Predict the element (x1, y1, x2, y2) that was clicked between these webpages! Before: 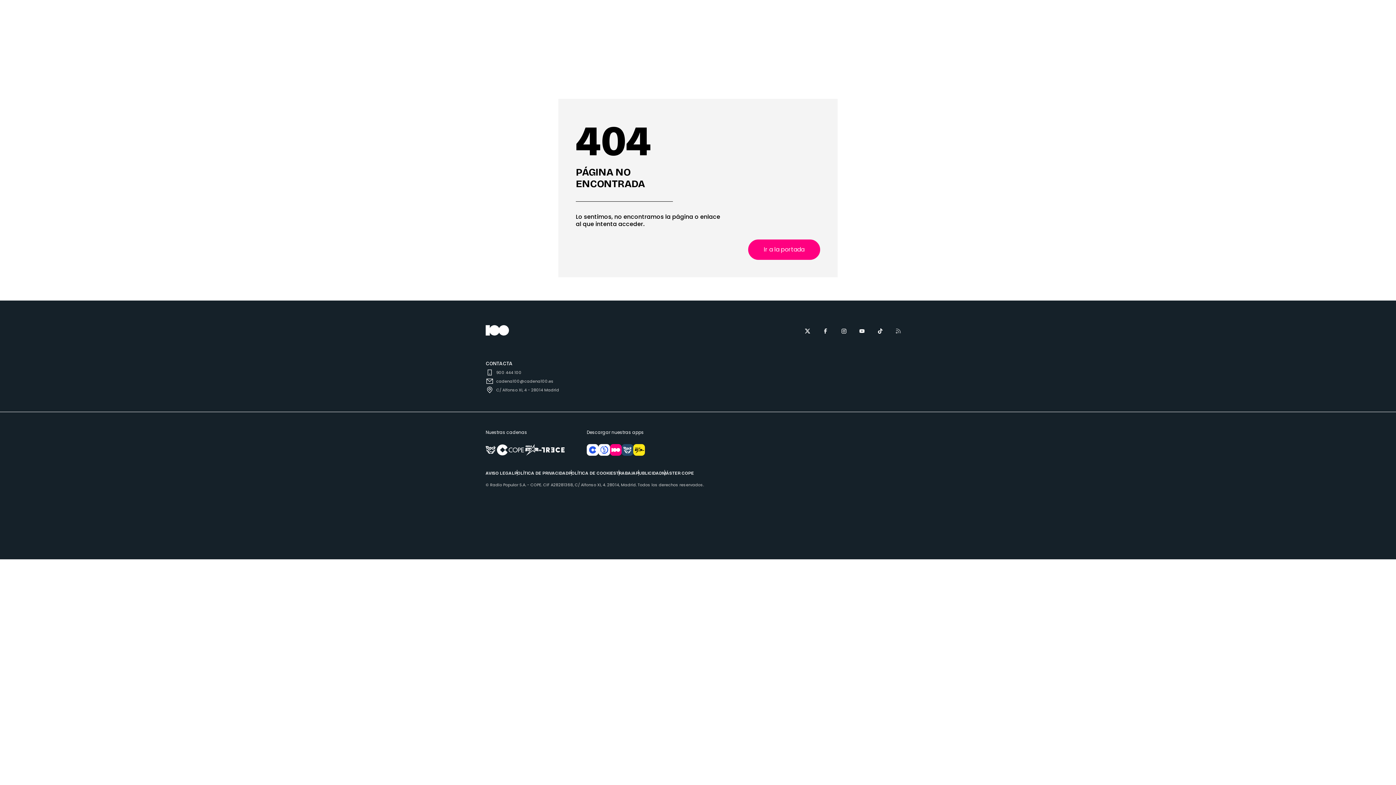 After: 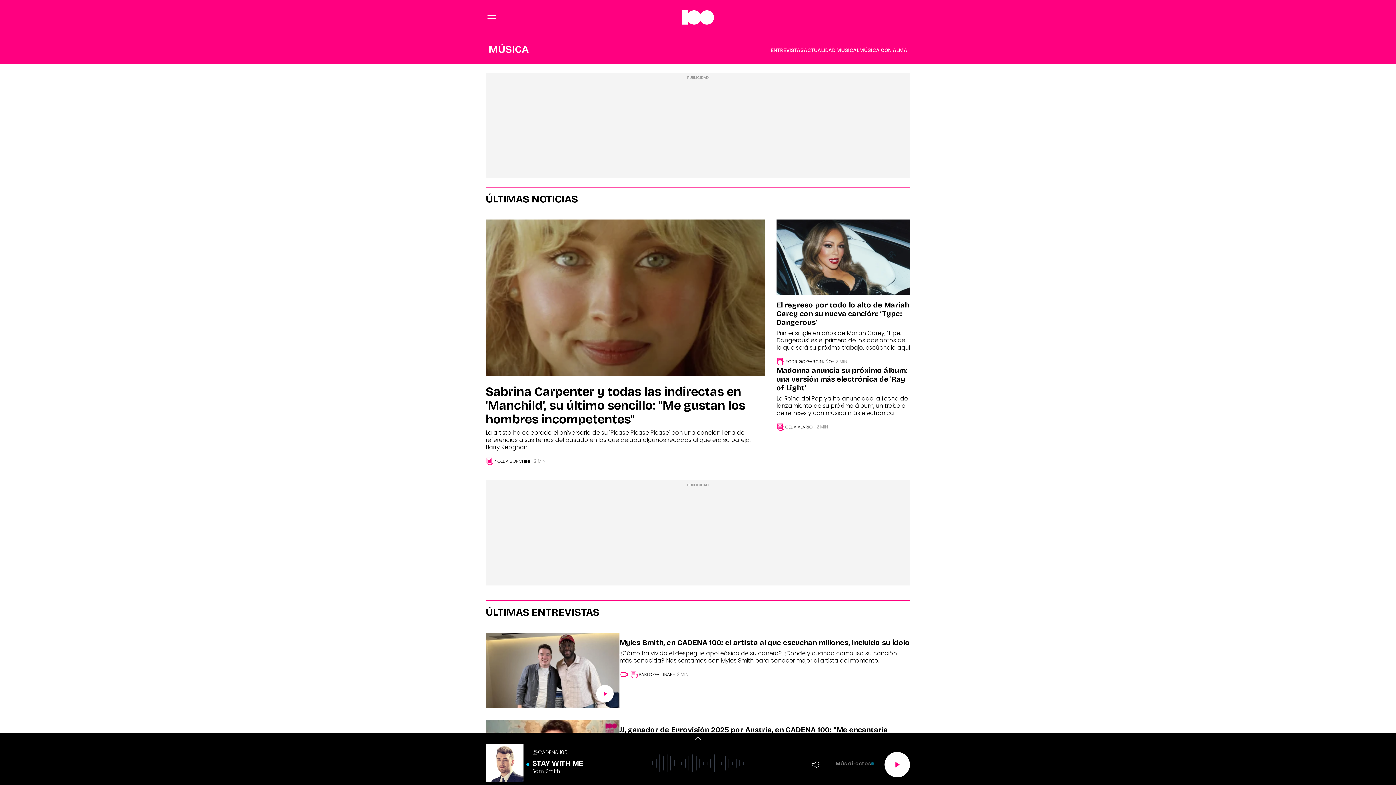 Action: bbox: (585, 62, 606, 71) label: MÚSICA